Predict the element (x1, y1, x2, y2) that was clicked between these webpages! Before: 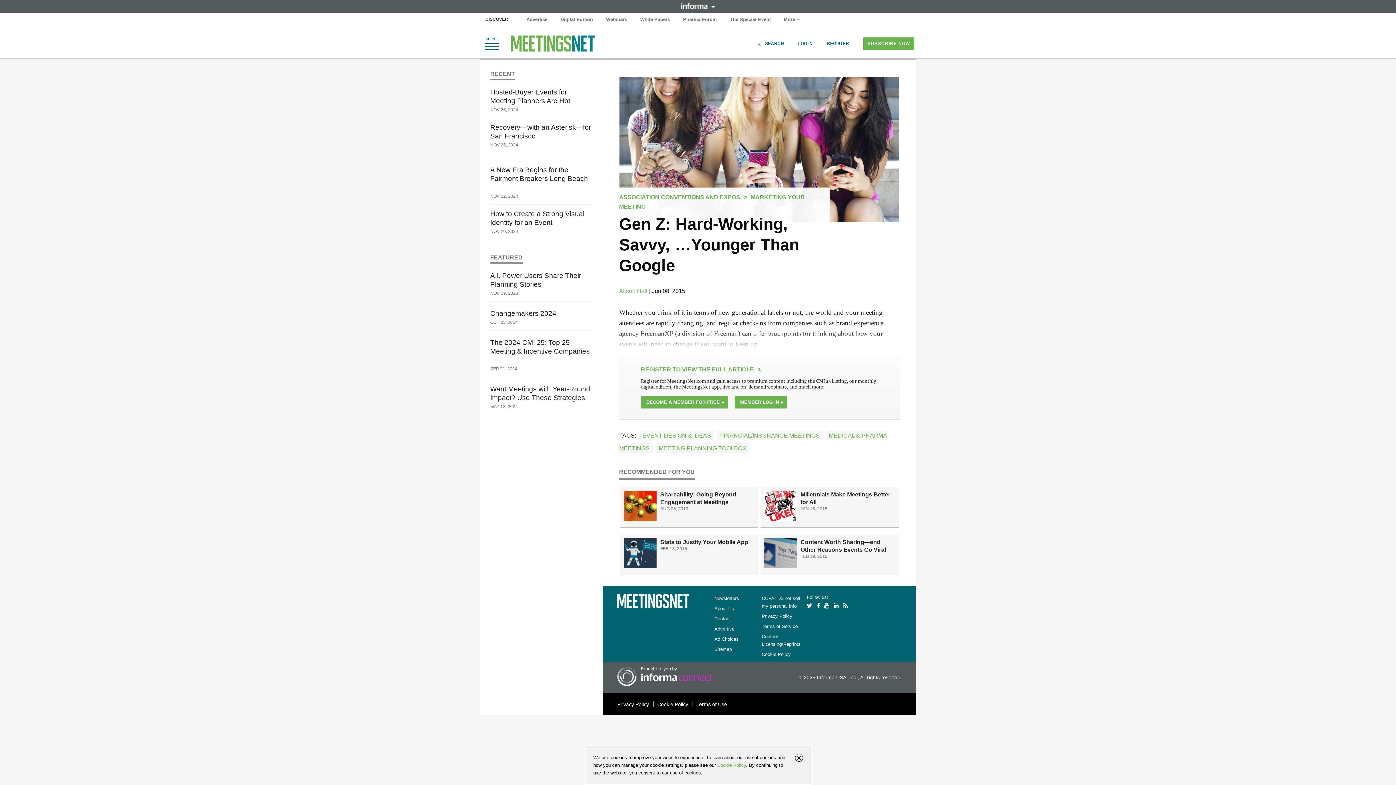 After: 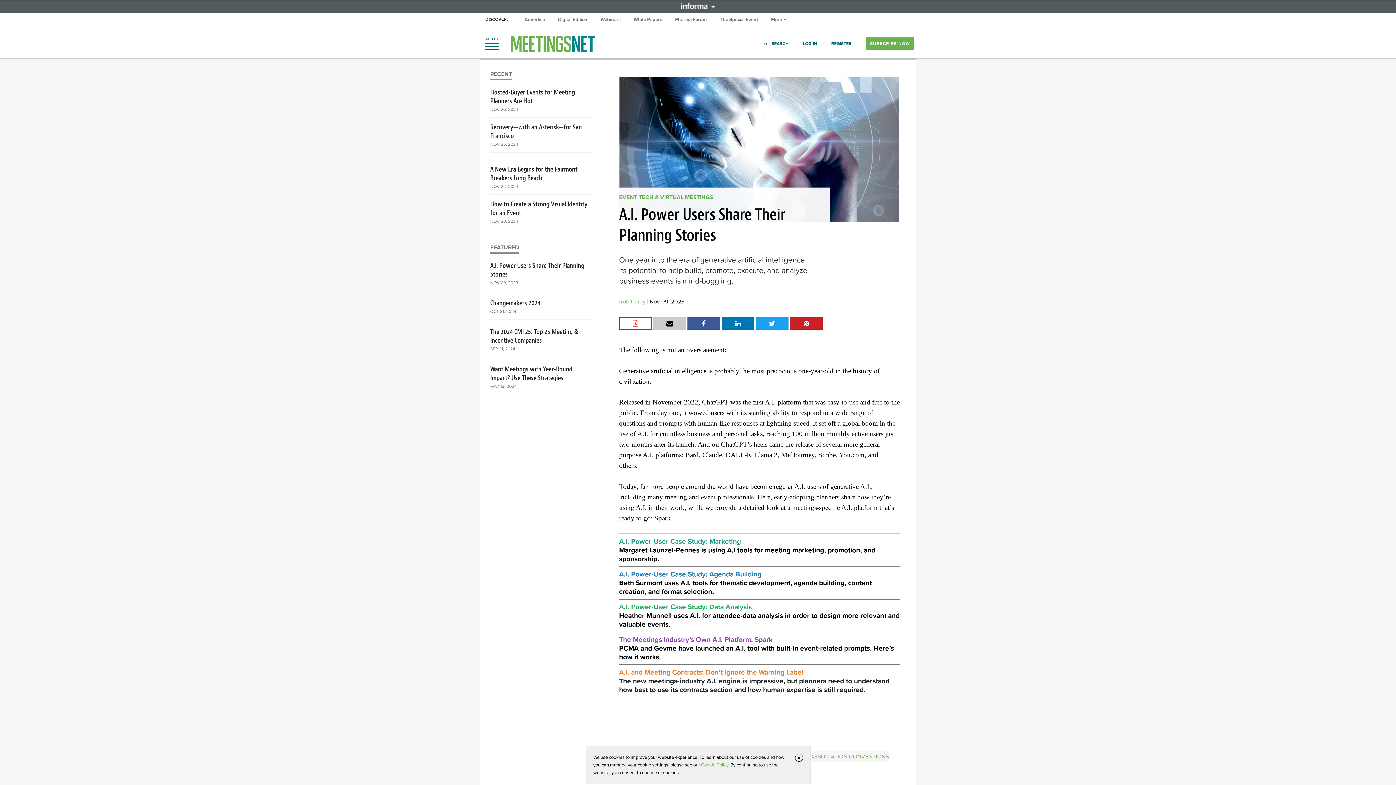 Action: label: A.I. Power Users Share Their Planning Stories  bbox: (490, 271, 592, 289)